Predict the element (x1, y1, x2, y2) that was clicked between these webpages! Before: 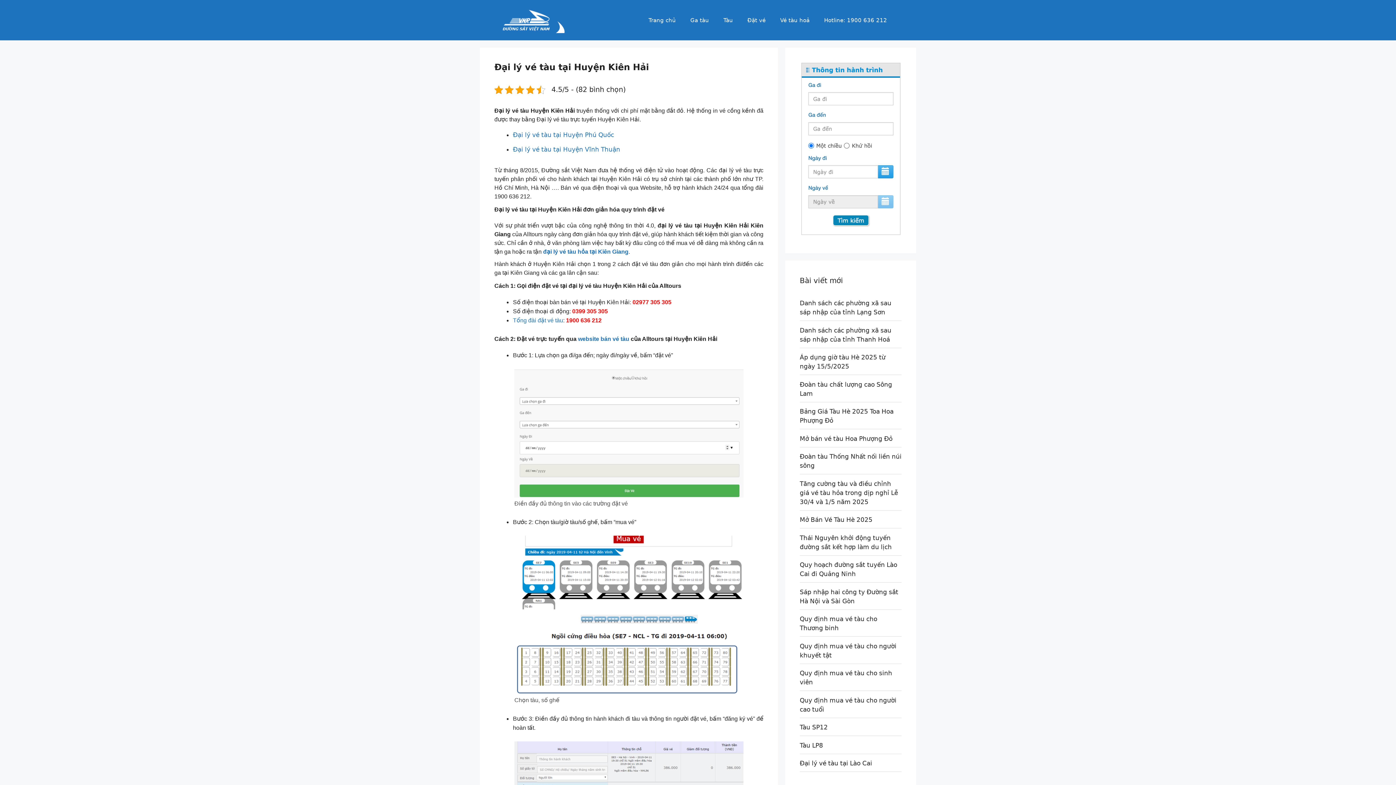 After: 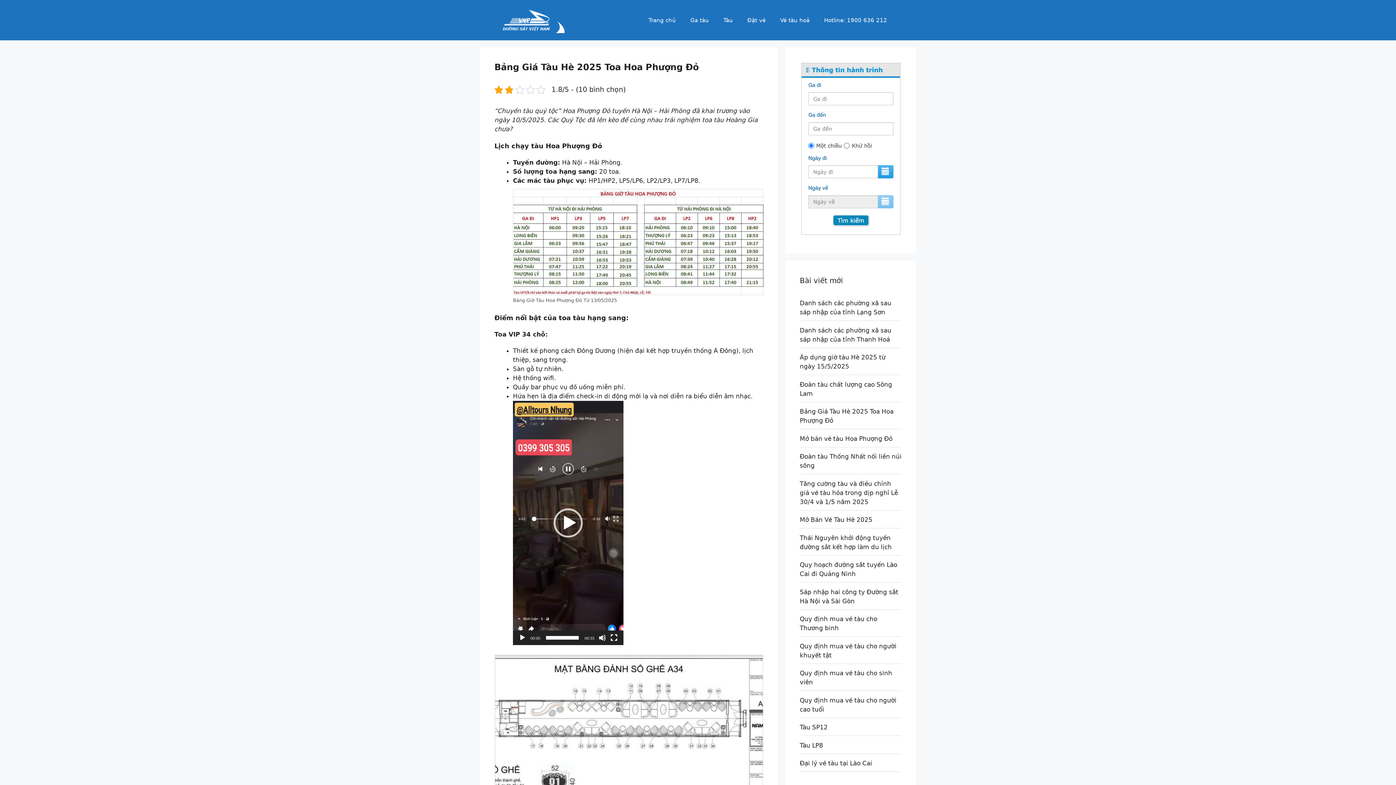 Action: label: Bảng Giá Tàu Hè 2025 Toa Hoa Phượng Đỏ bbox: (800, 405, 901, 429)